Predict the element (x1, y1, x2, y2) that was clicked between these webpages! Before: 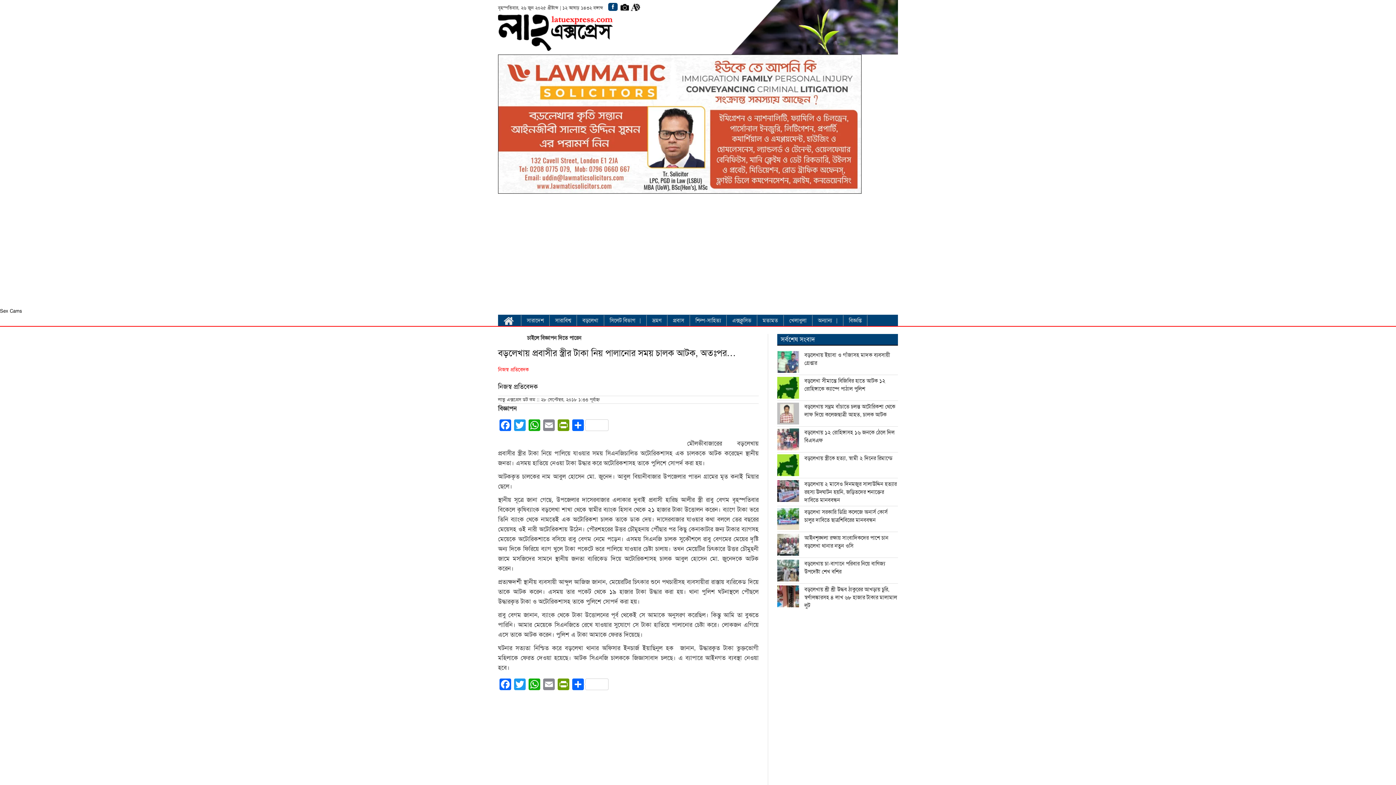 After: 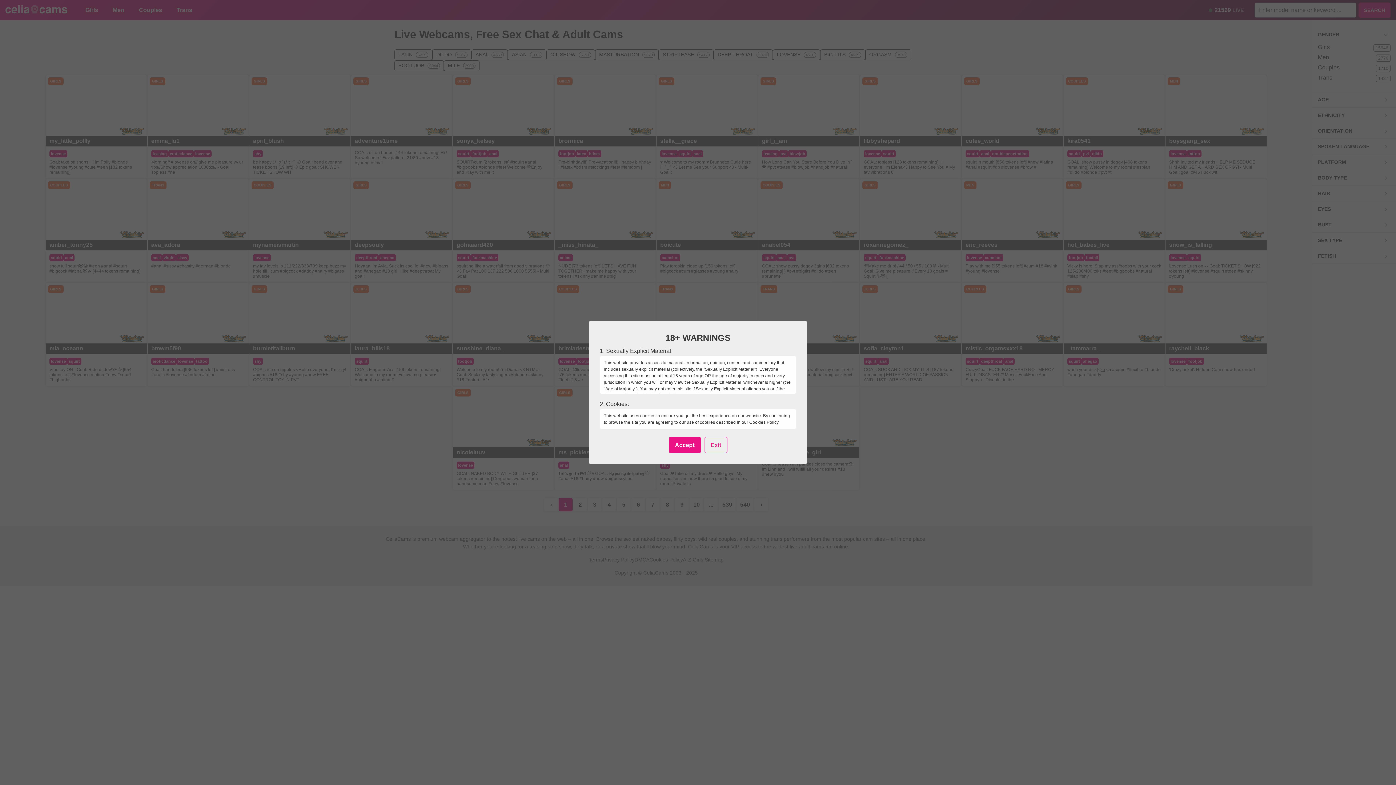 Action: bbox: (0, 308, 22, 314) label: Sex Cams